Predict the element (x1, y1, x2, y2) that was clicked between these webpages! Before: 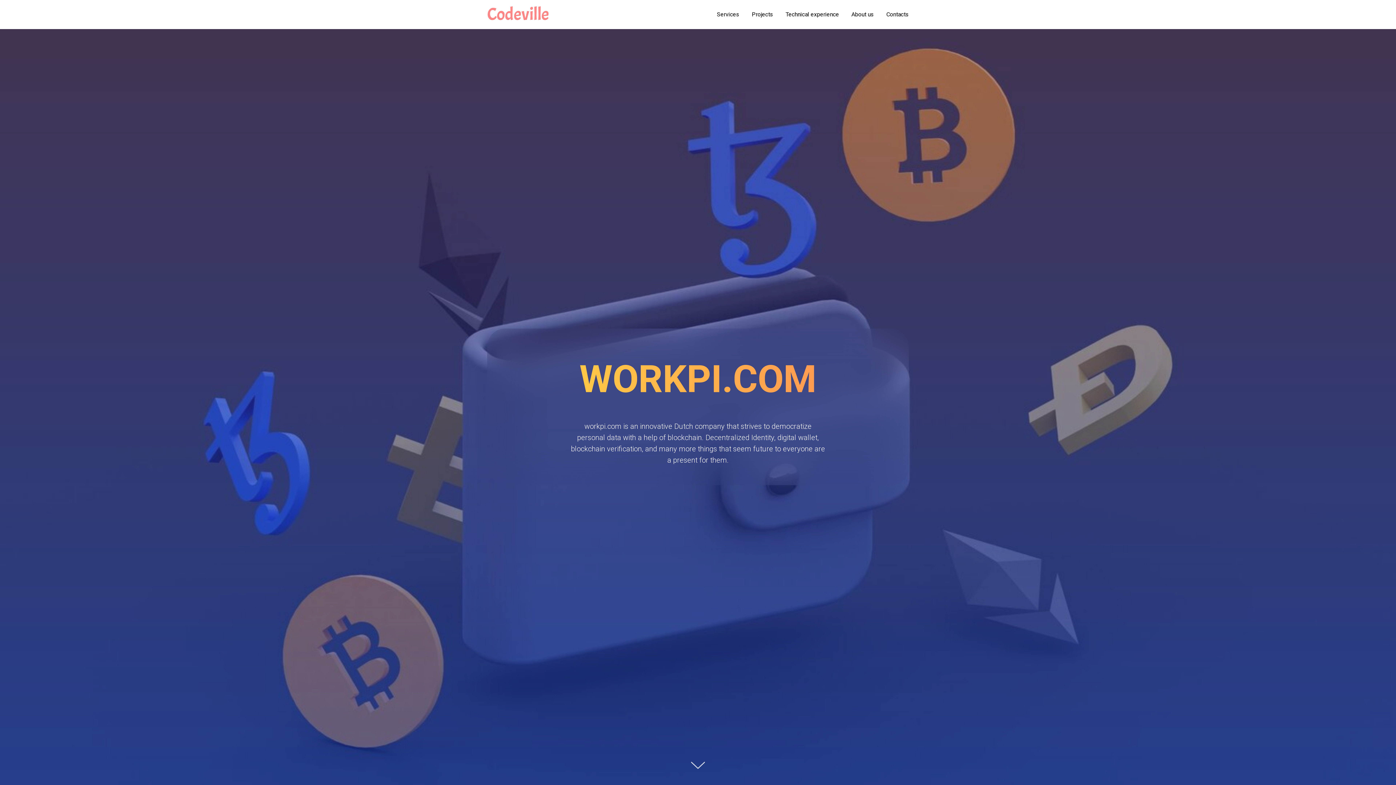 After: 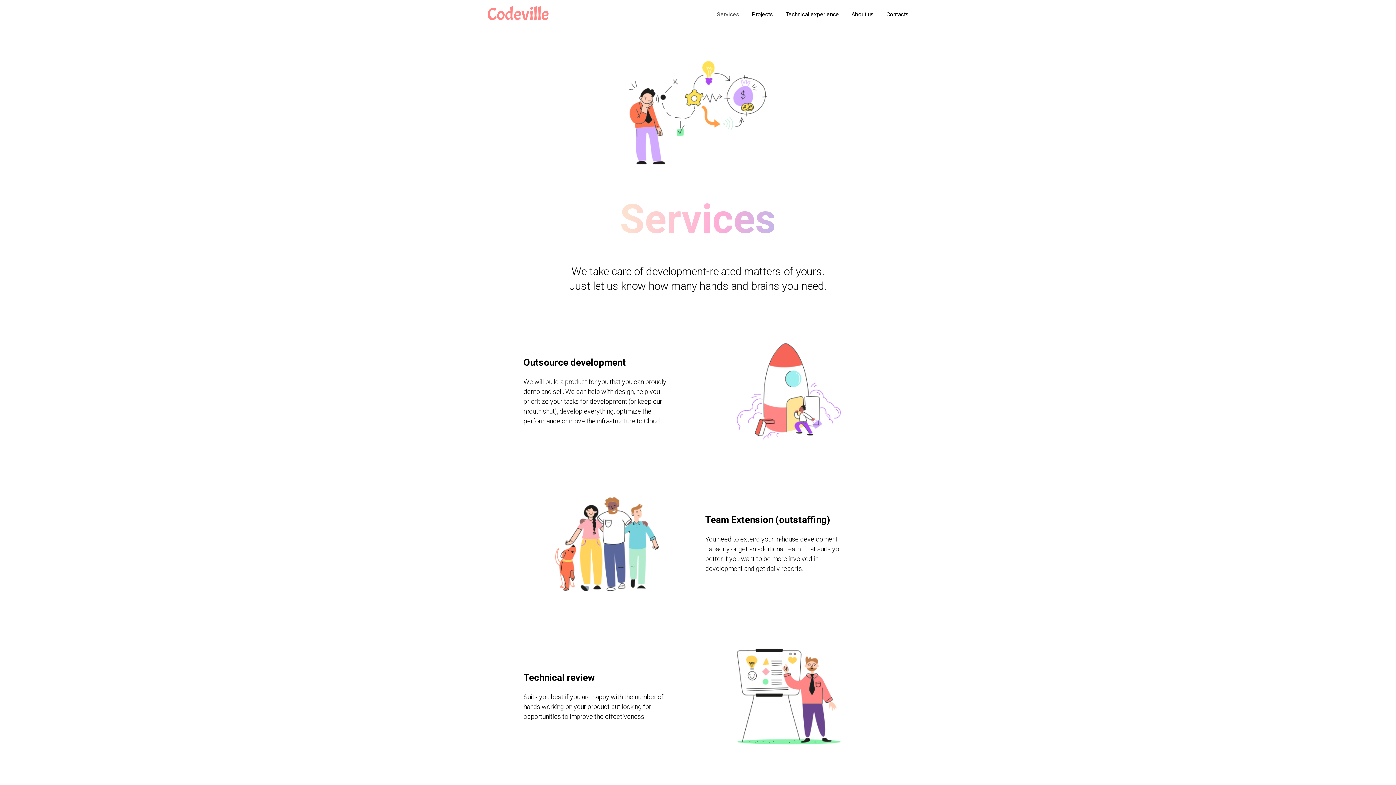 Action: label: Services bbox: (717, 10, 739, 17)